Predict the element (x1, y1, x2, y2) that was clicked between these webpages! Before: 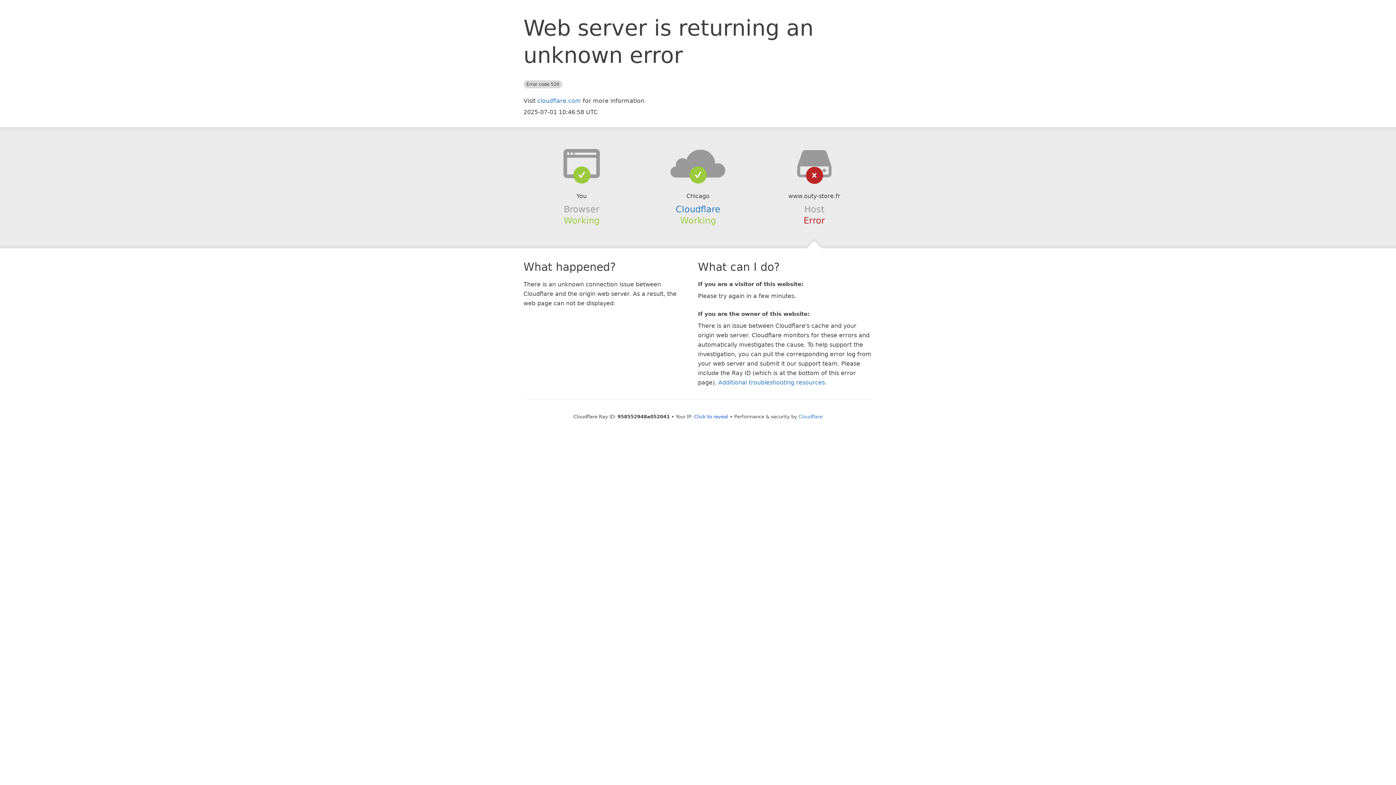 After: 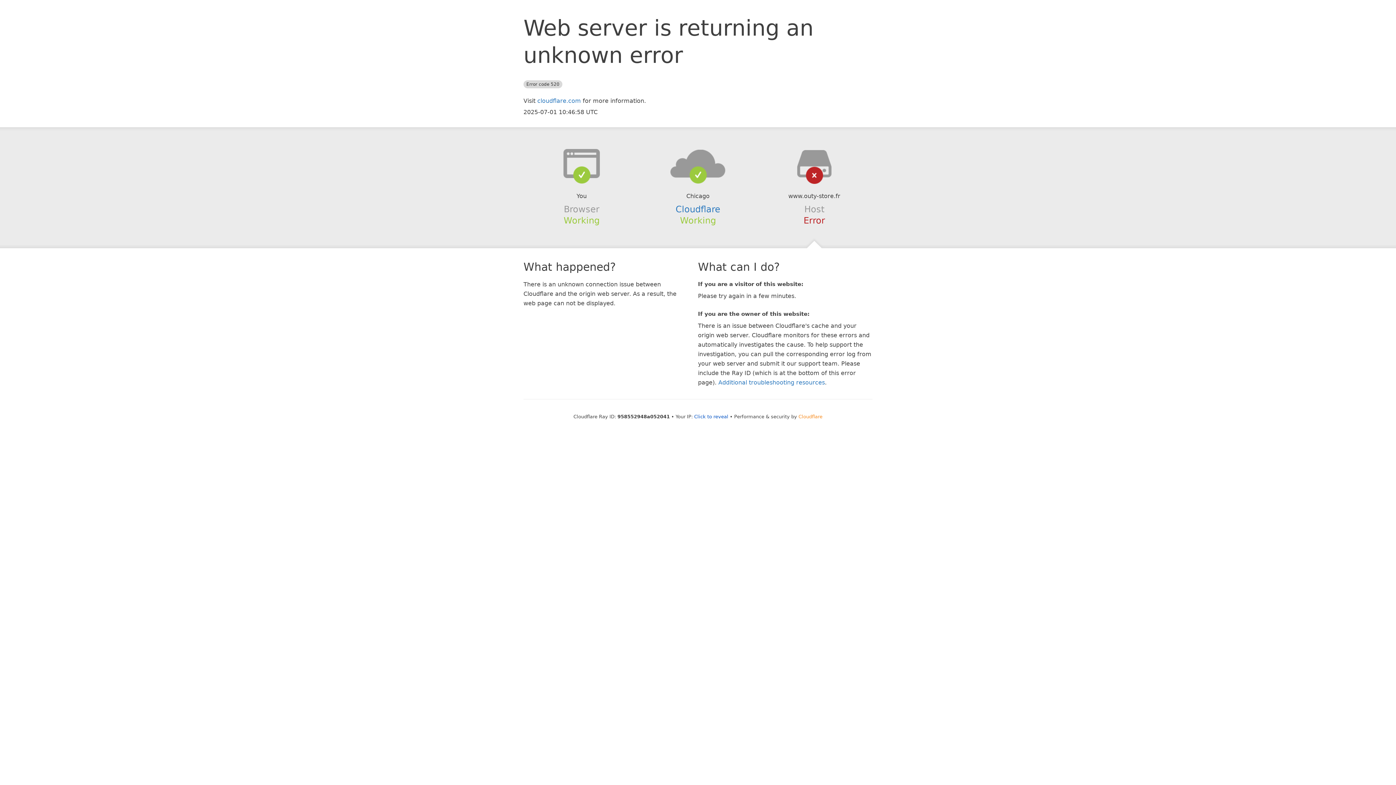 Action: label: Cloudflare bbox: (798, 414, 822, 419)